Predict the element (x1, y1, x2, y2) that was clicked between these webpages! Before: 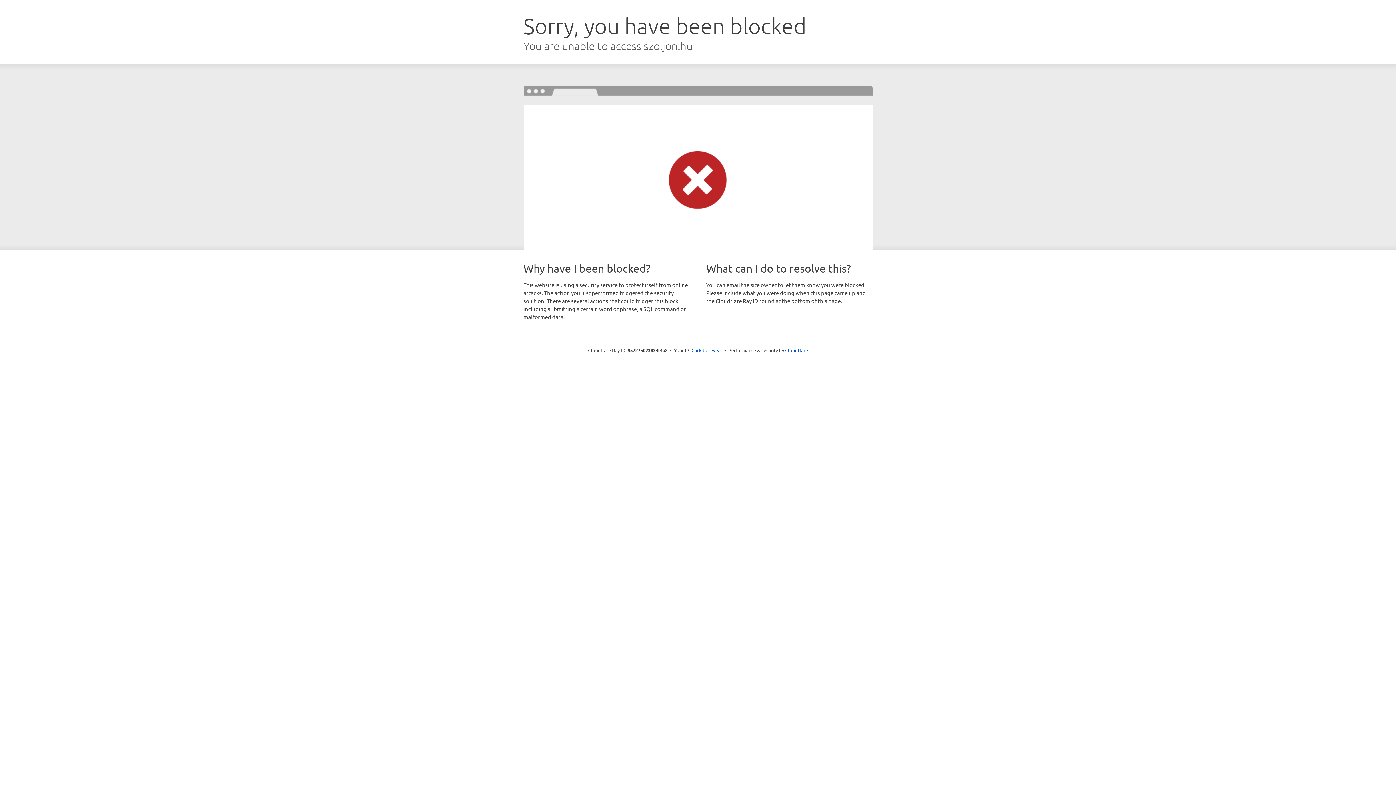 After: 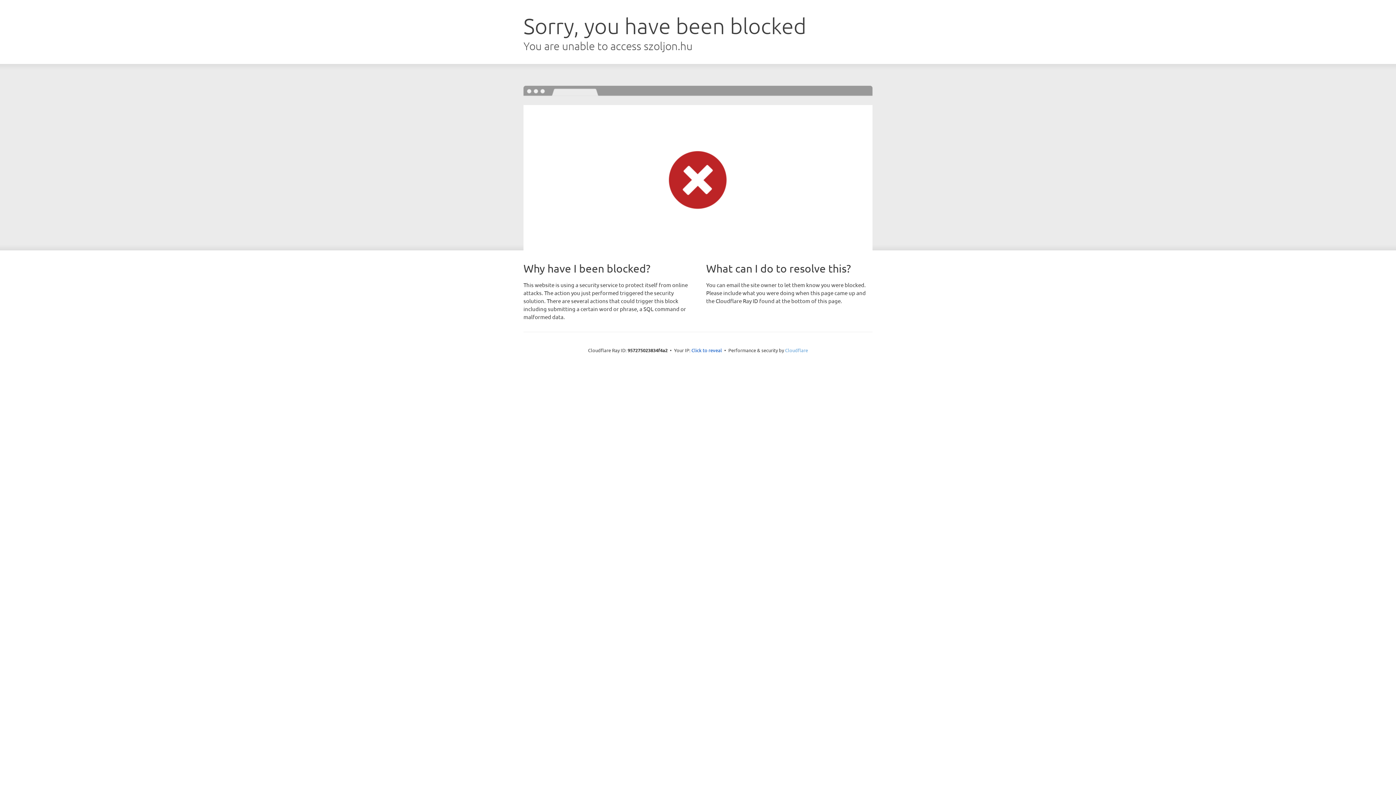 Action: label: Cloudflare bbox: (785, 347, 808, 353)